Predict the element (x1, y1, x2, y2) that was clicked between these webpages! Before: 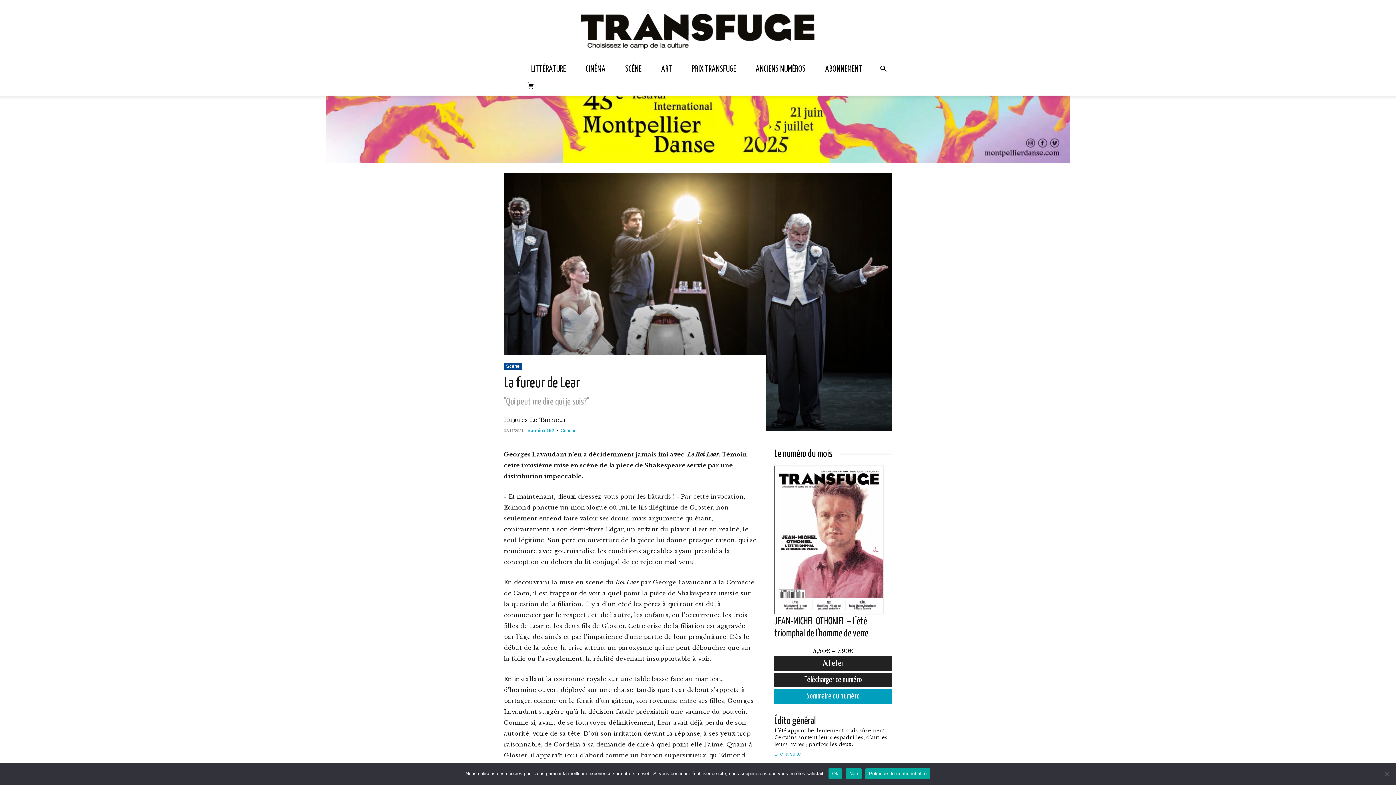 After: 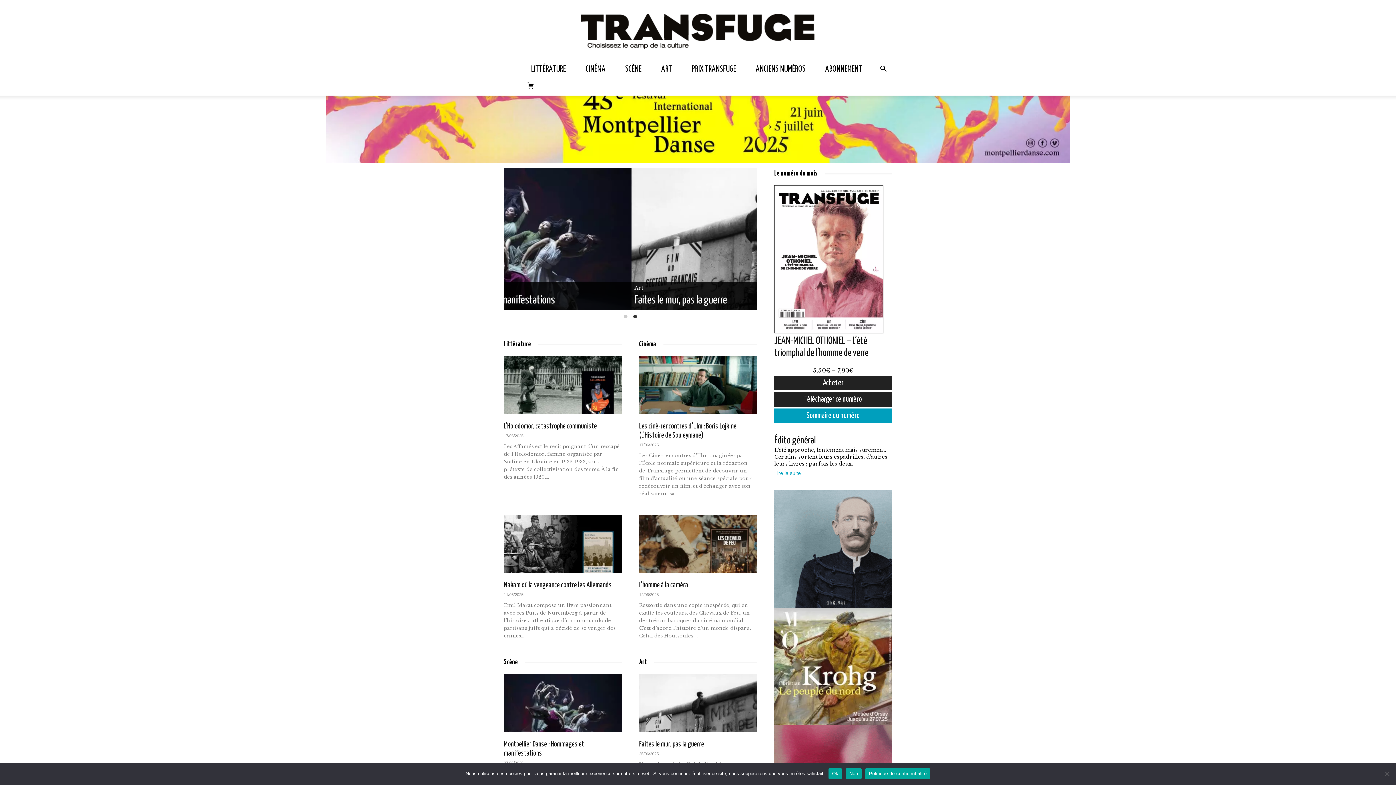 Action: label: Transfuge bbox: (0, 0, 1396, 60)